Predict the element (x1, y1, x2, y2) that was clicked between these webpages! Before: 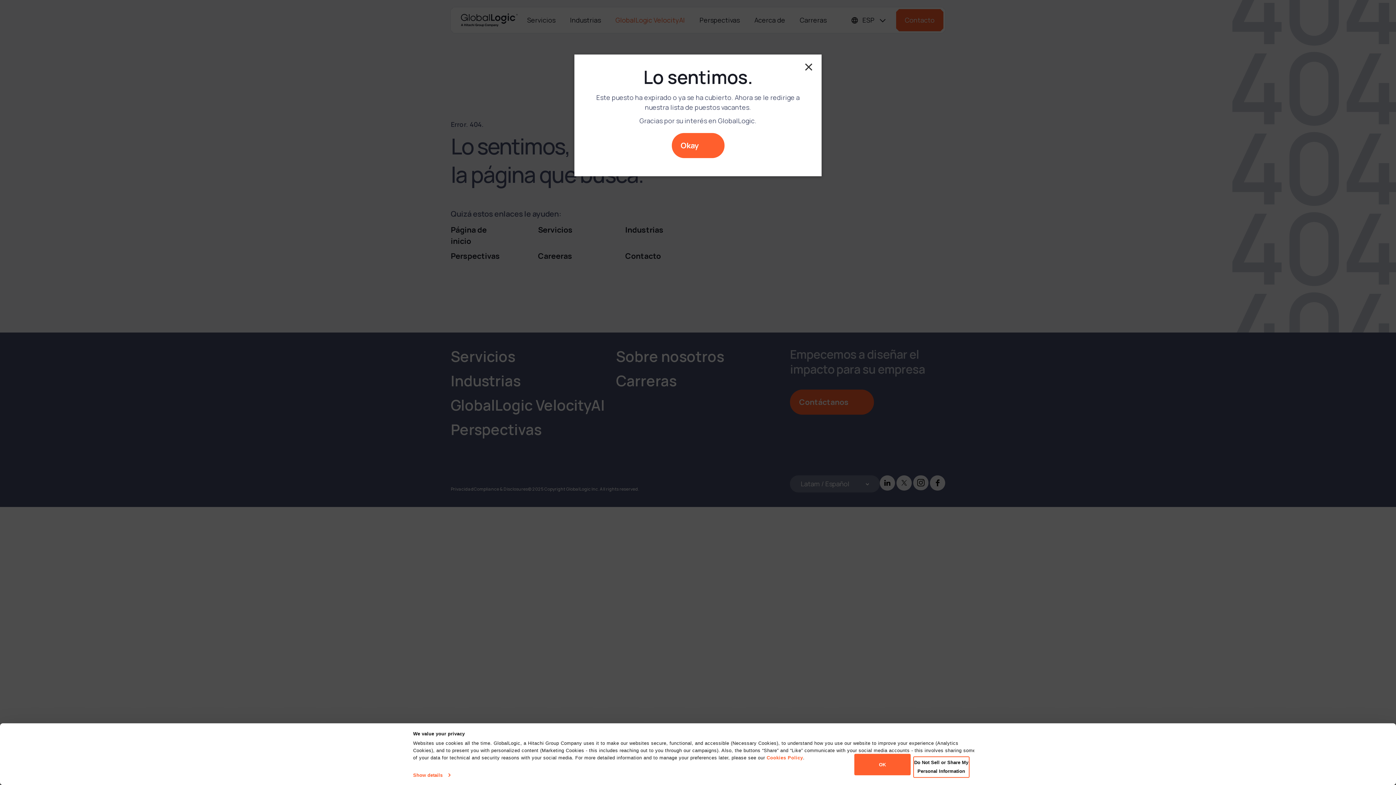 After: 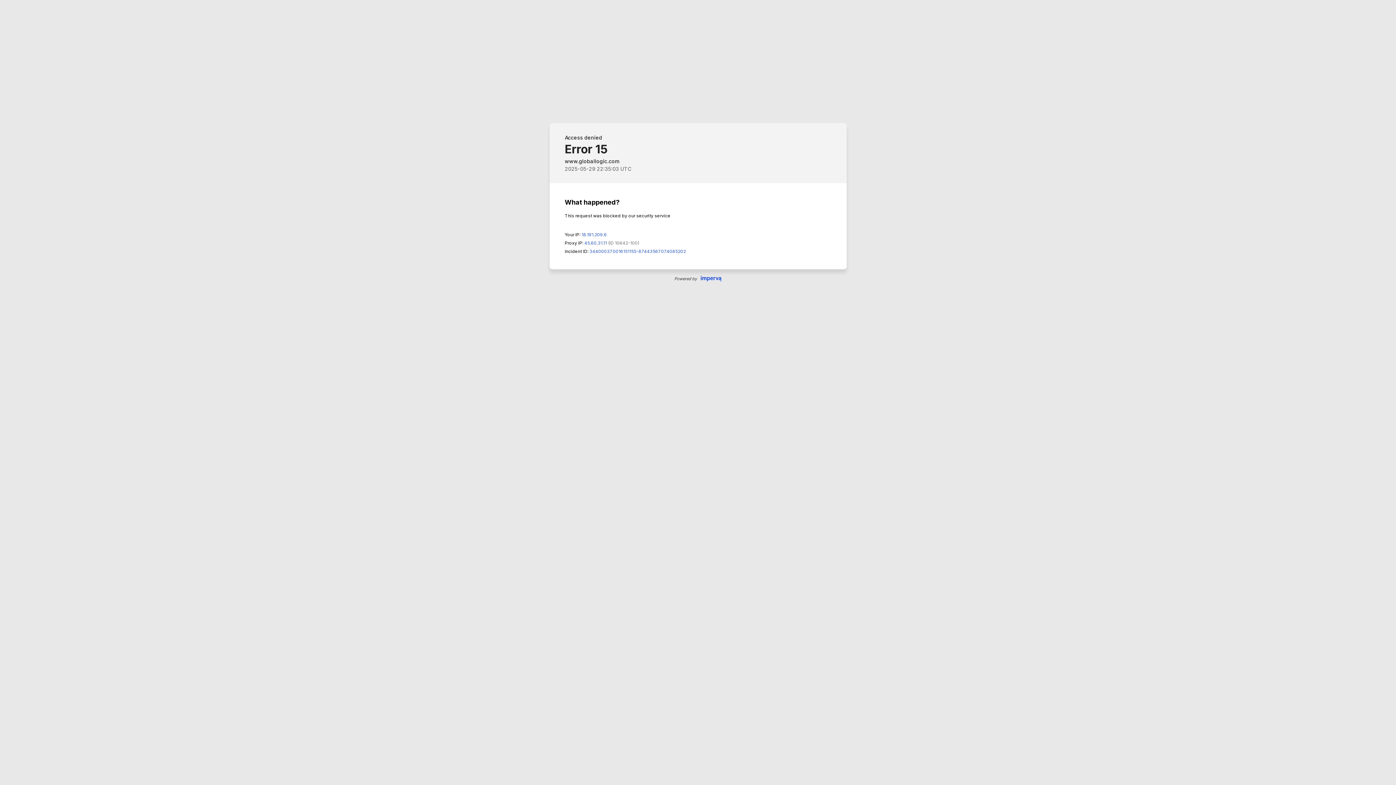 Action: label: OK bbox: (854, 754, 910, 775)